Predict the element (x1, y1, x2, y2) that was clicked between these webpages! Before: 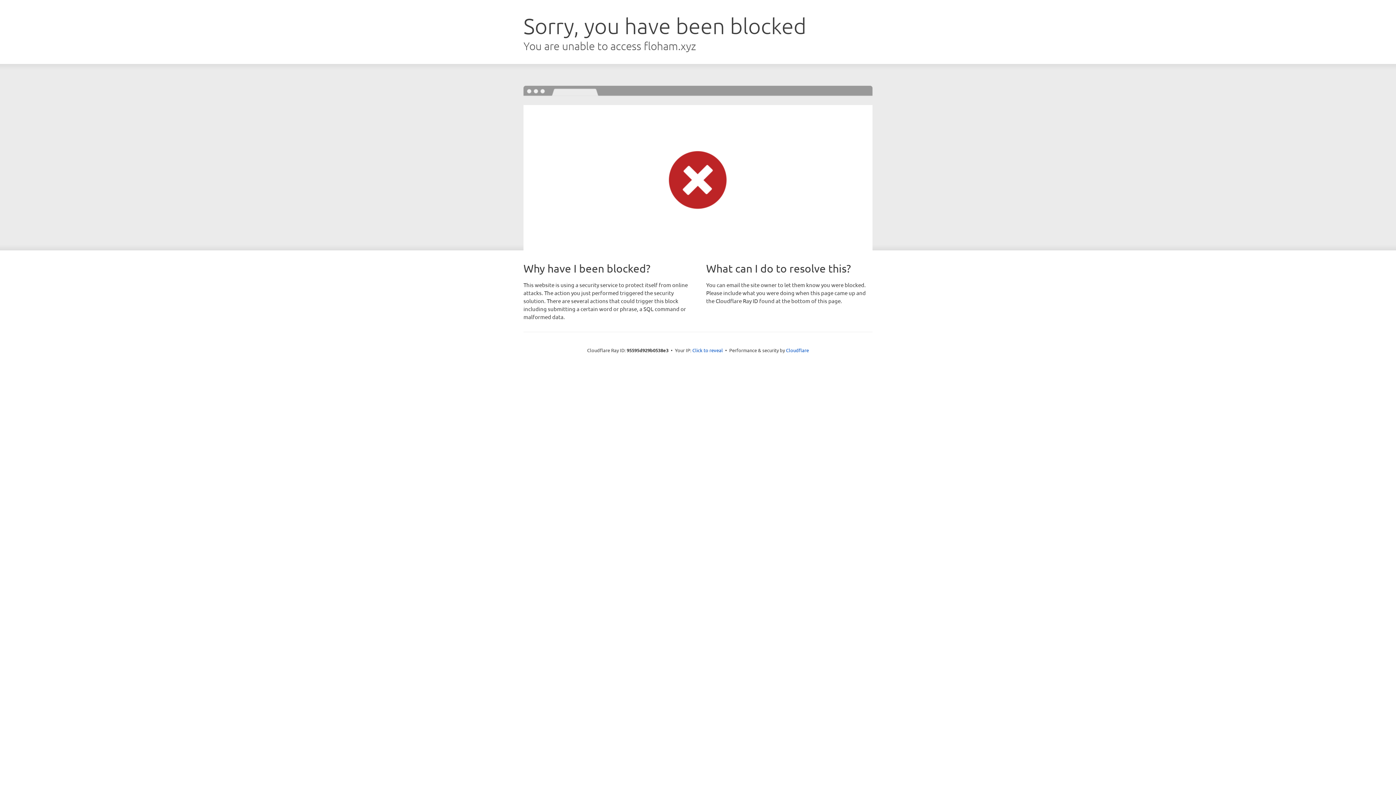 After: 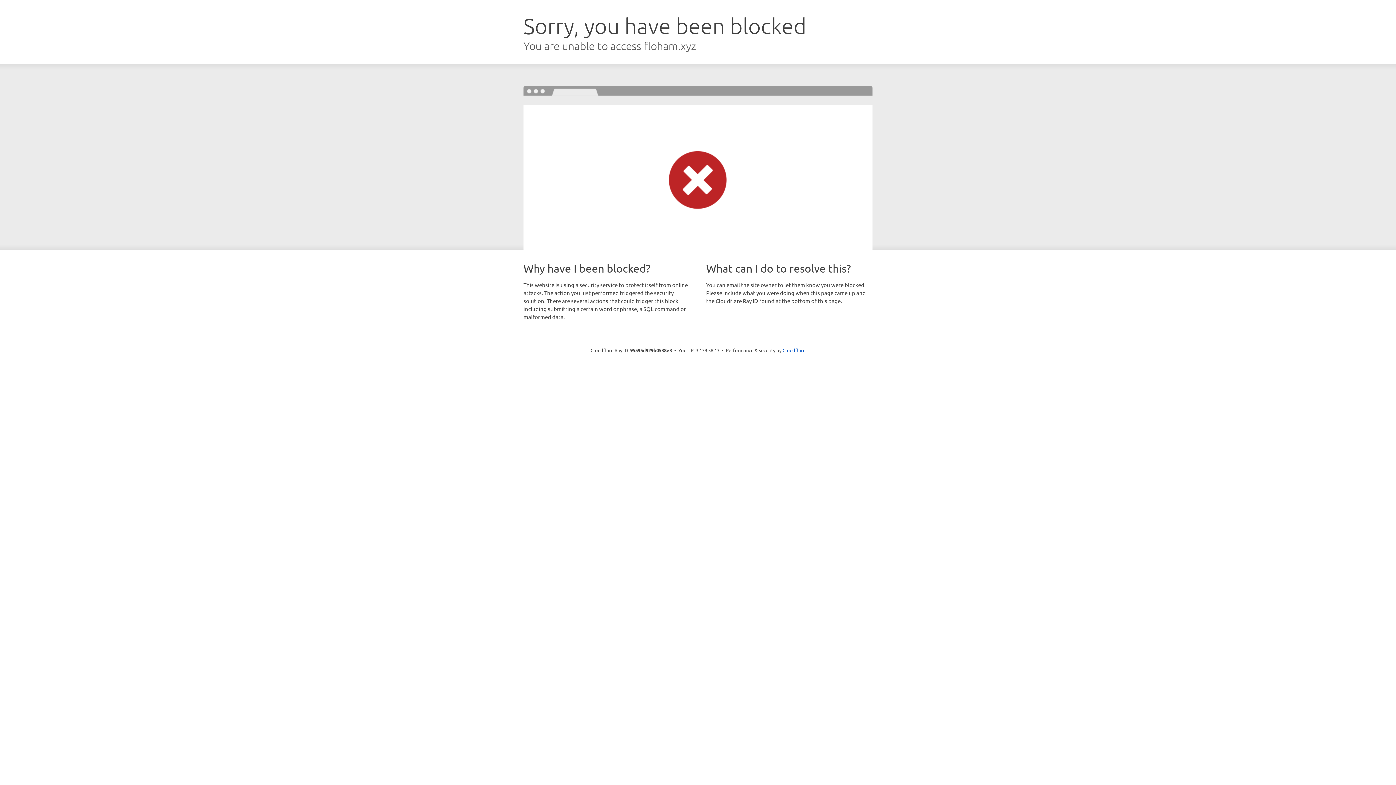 Action: label: Click to reveal bbox: (692, 346, 723, 353)